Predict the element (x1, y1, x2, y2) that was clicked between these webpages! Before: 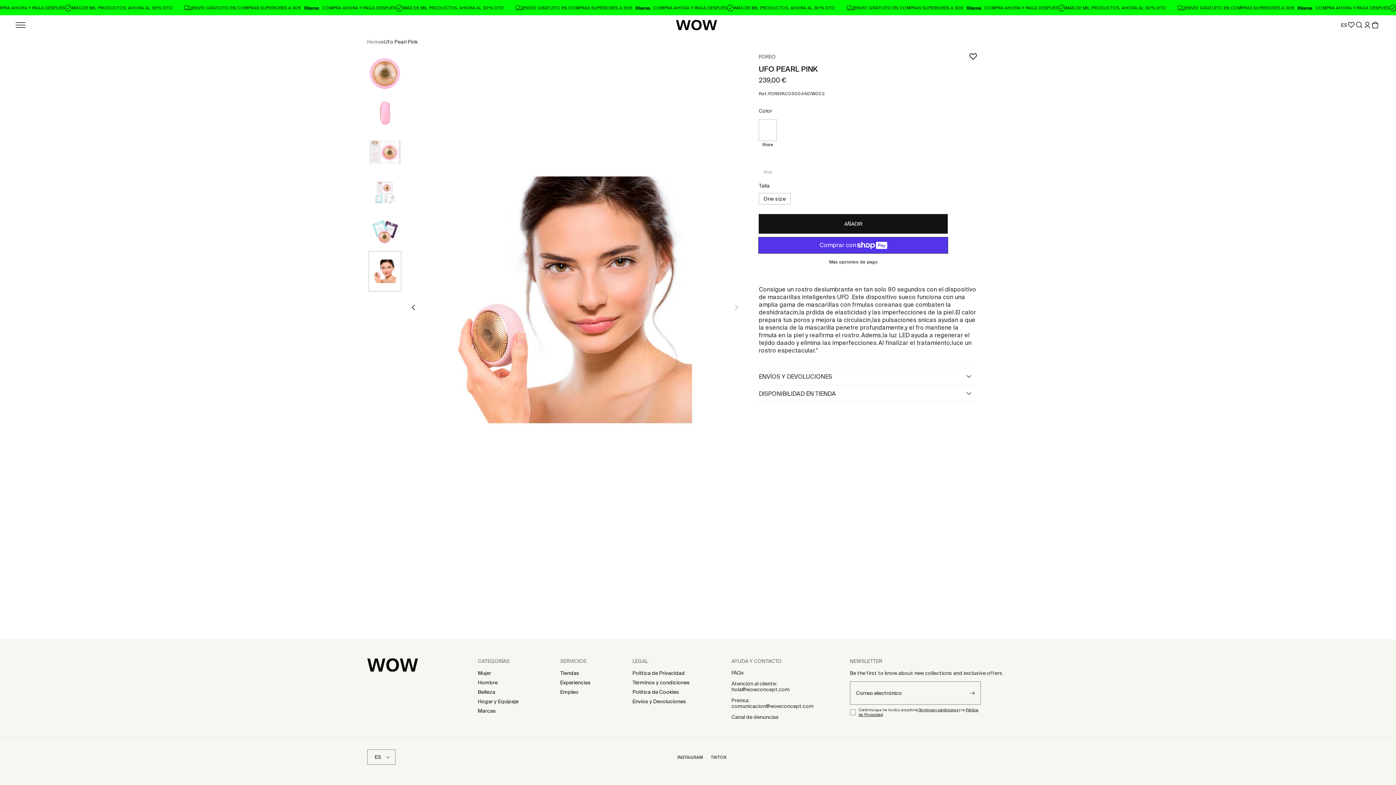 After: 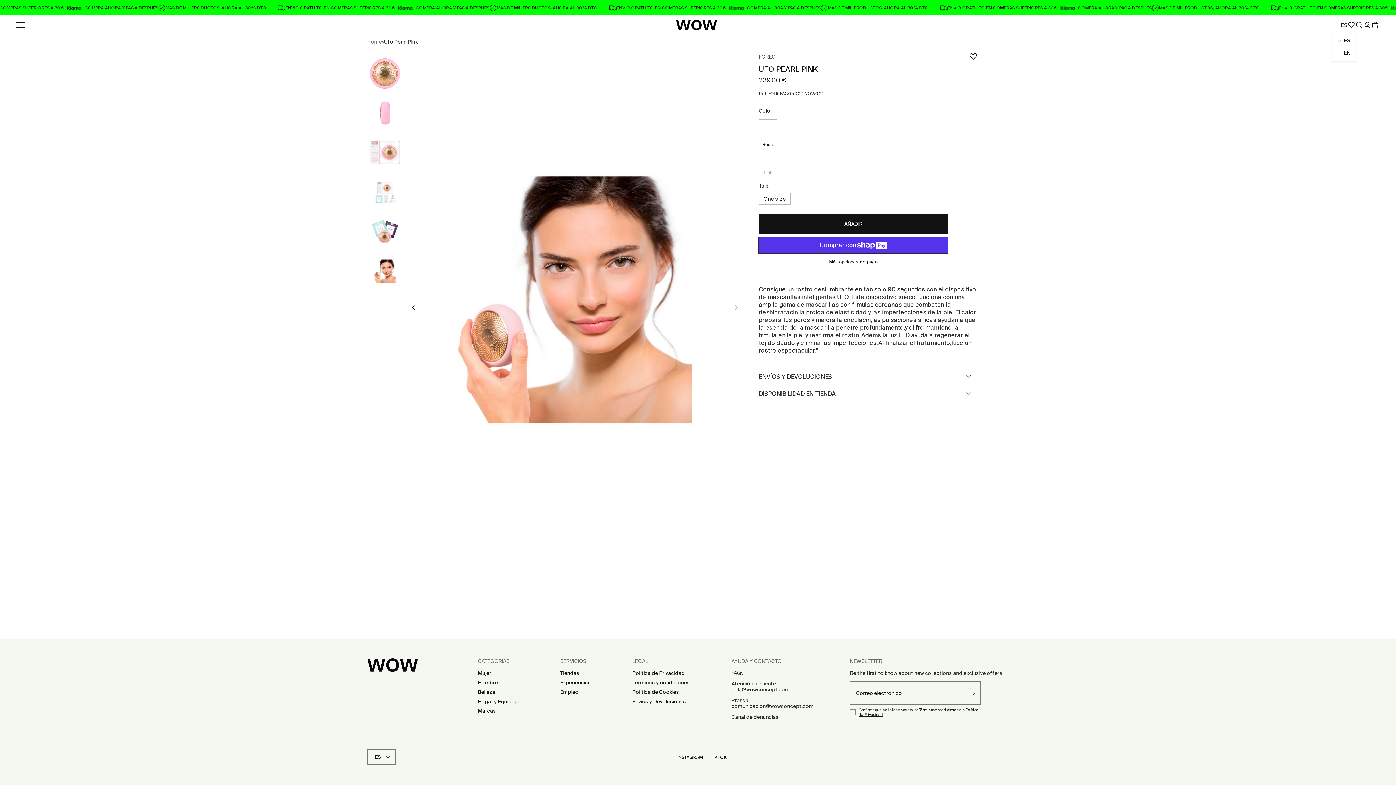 Action: bbox: (1341, 18, 1347, 31) label: ES